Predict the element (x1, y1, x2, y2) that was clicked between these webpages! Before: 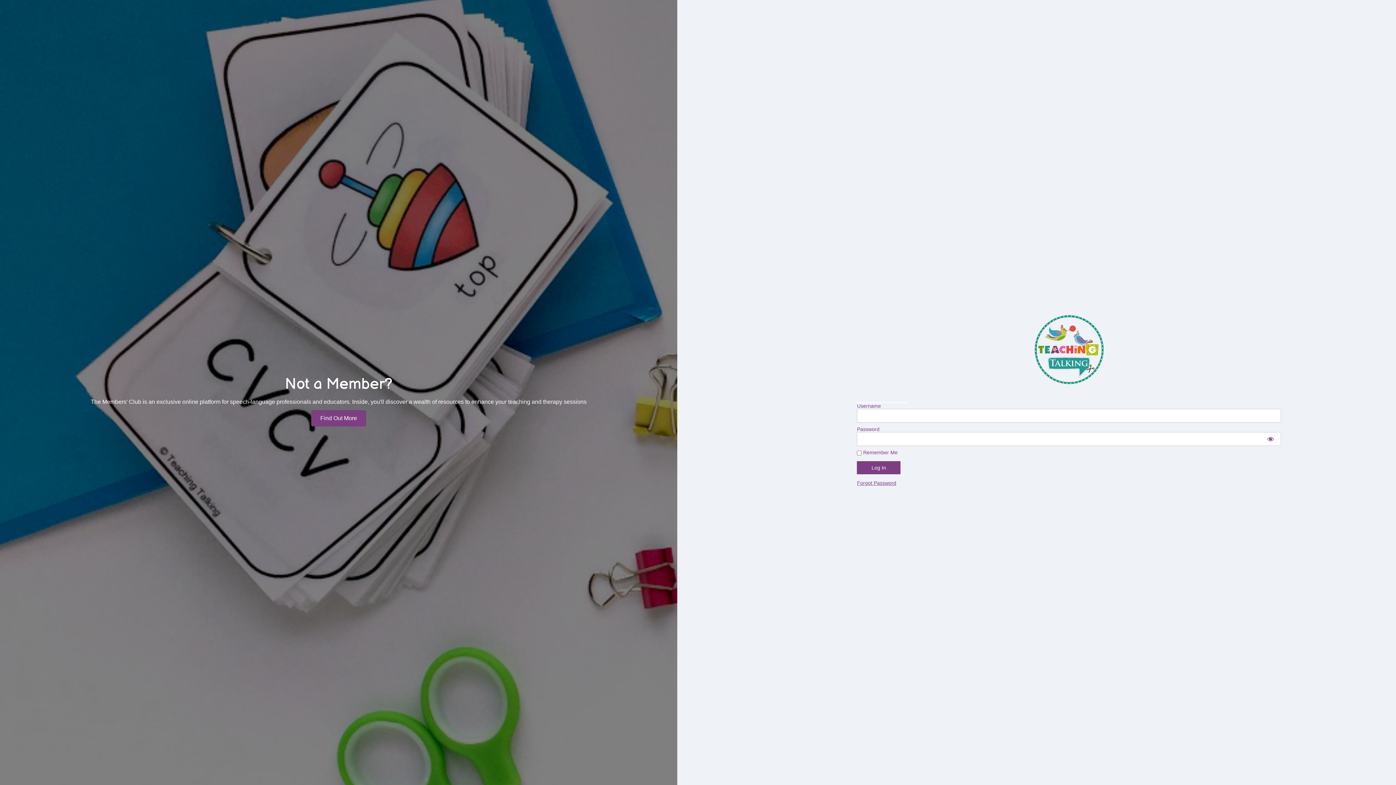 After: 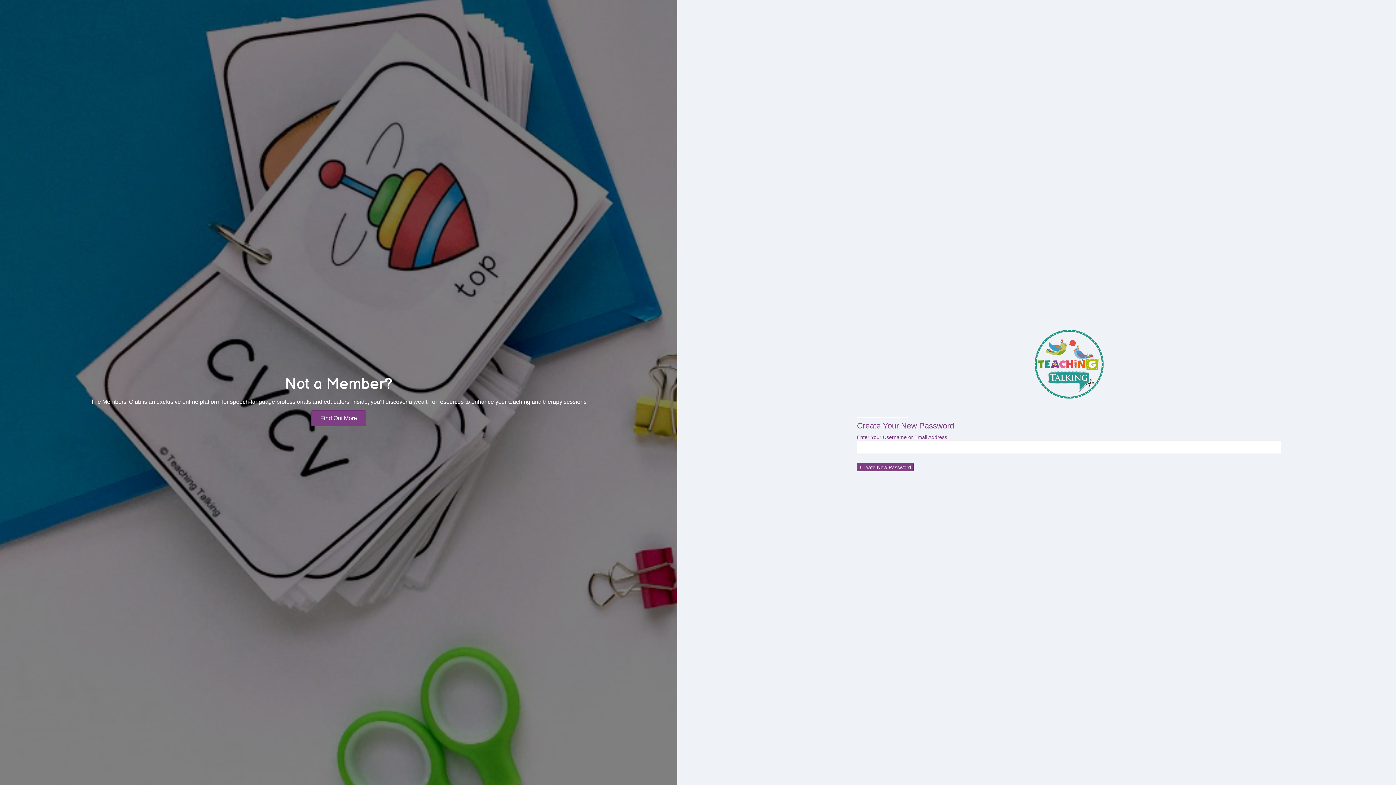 Action: bbox: (857, 480, 896, 486) label: Forgot Password